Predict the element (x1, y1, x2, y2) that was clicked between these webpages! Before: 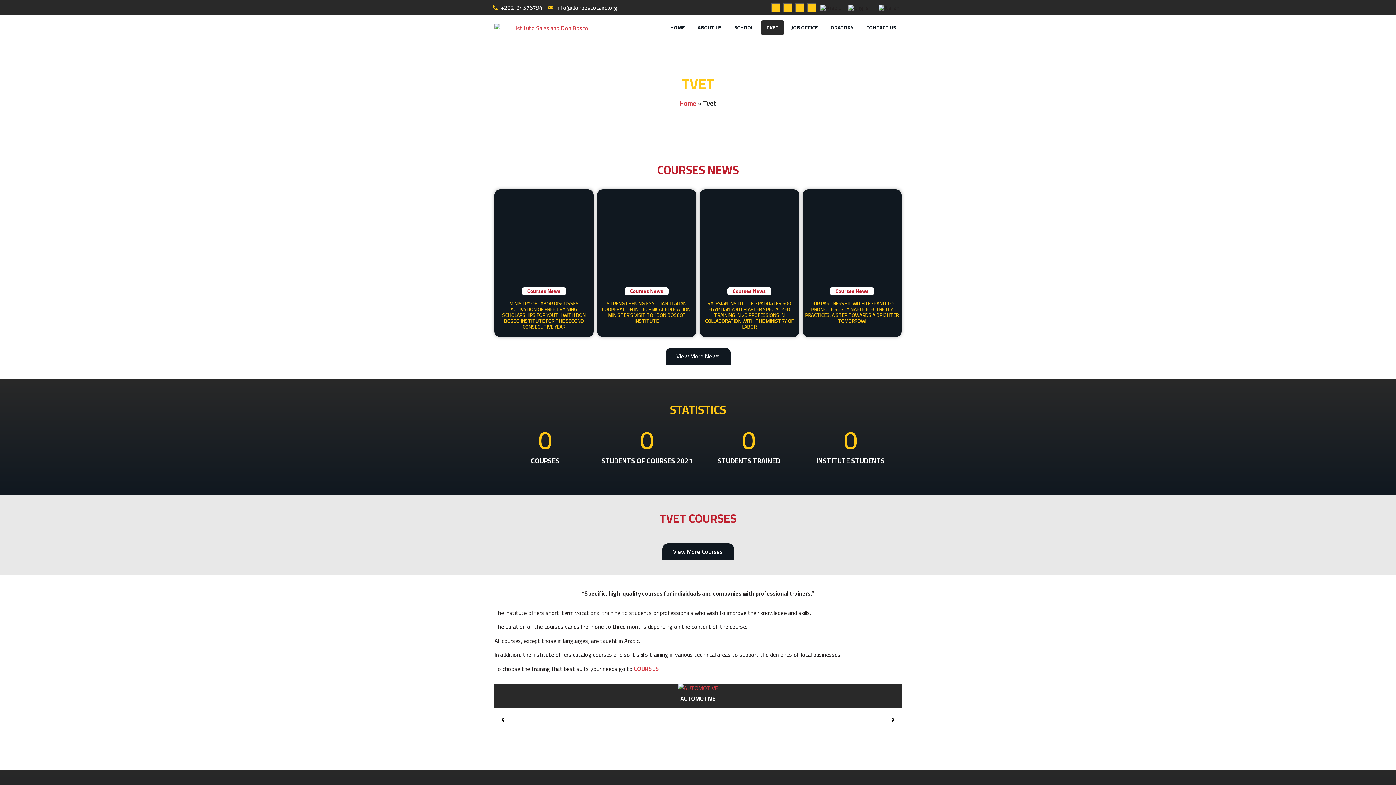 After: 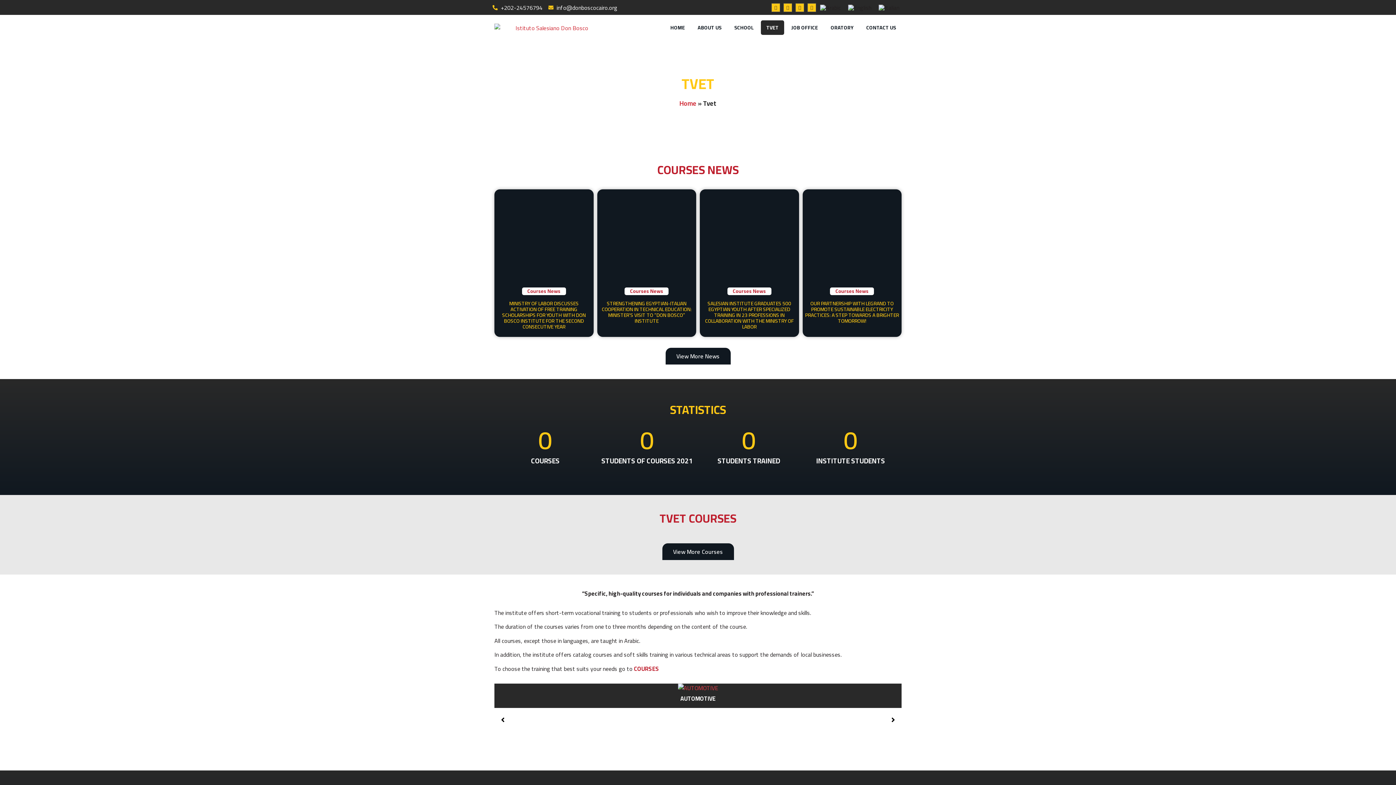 Action: label: COURSES bbox: (634, 663, 659, 674)